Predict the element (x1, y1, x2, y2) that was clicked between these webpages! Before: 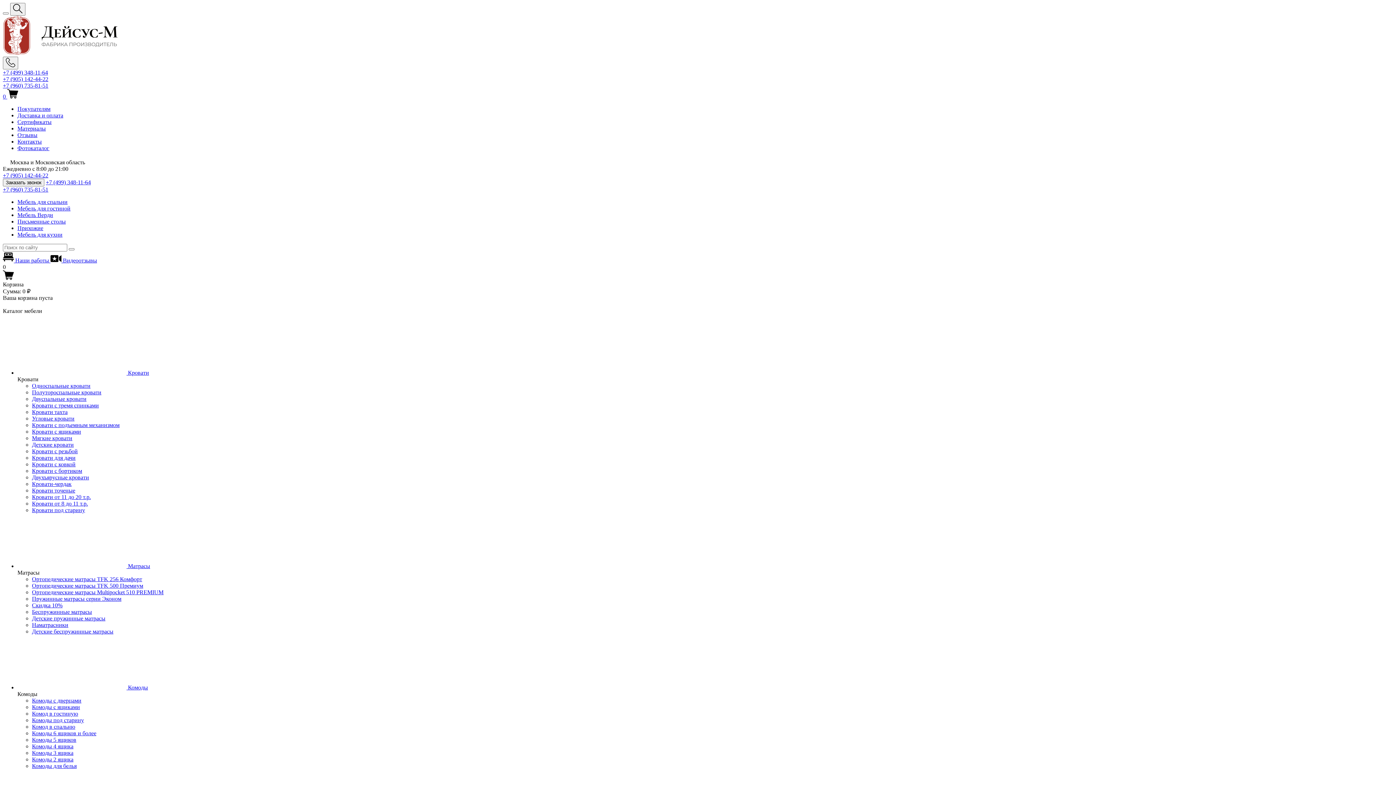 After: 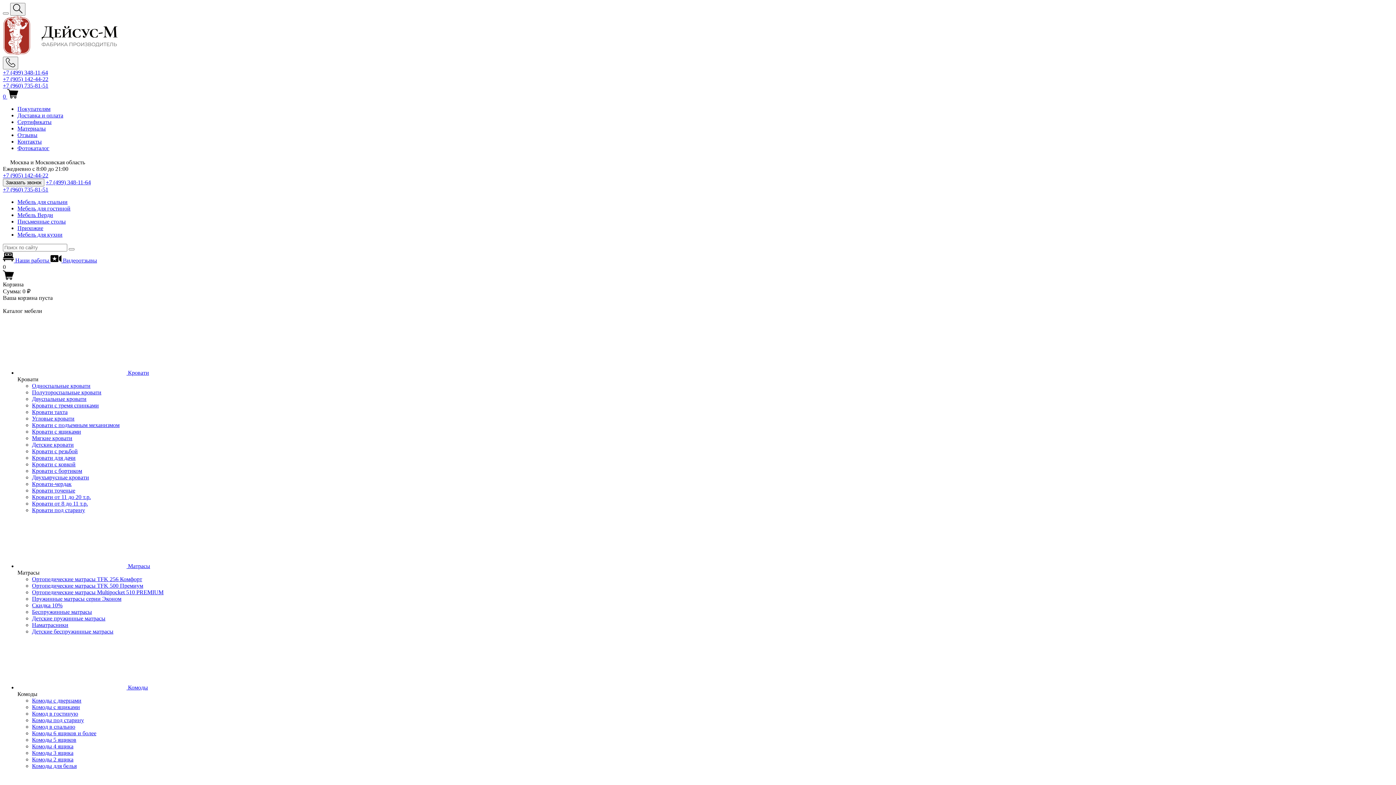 Action: bbox: (32, 763, 76, 769) label: Комоды для белья